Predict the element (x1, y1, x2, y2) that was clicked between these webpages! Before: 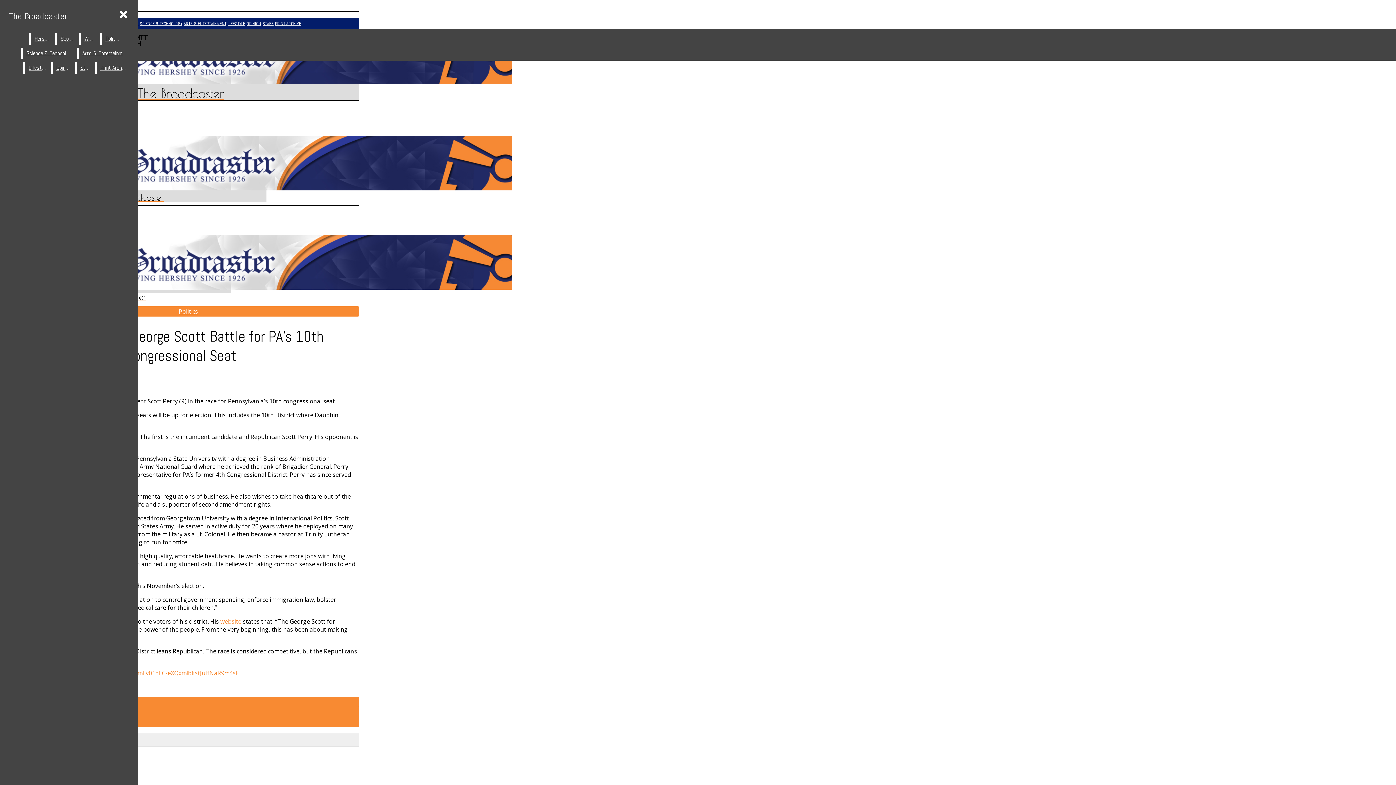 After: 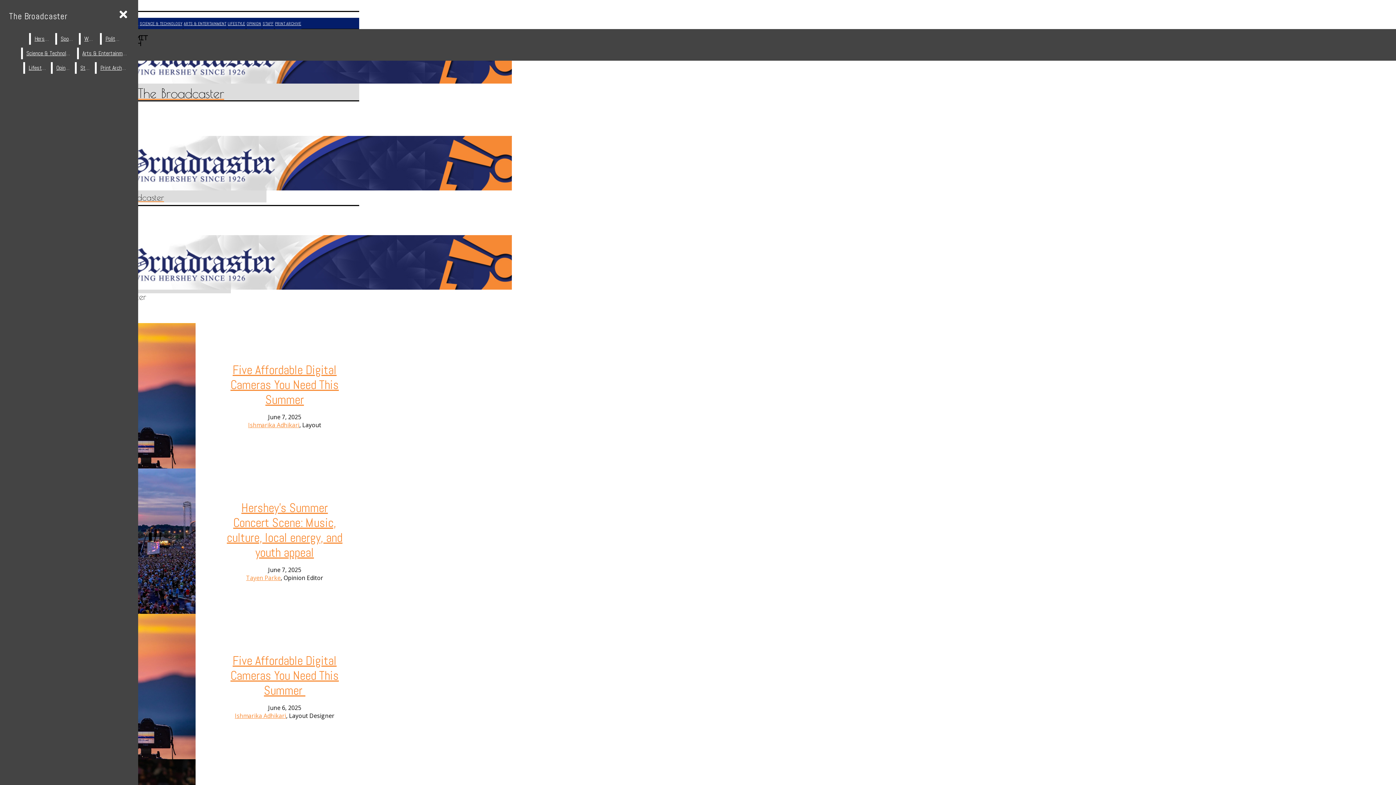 Action: bbox: (2, 29, 359, 100) label: The Broadcaster